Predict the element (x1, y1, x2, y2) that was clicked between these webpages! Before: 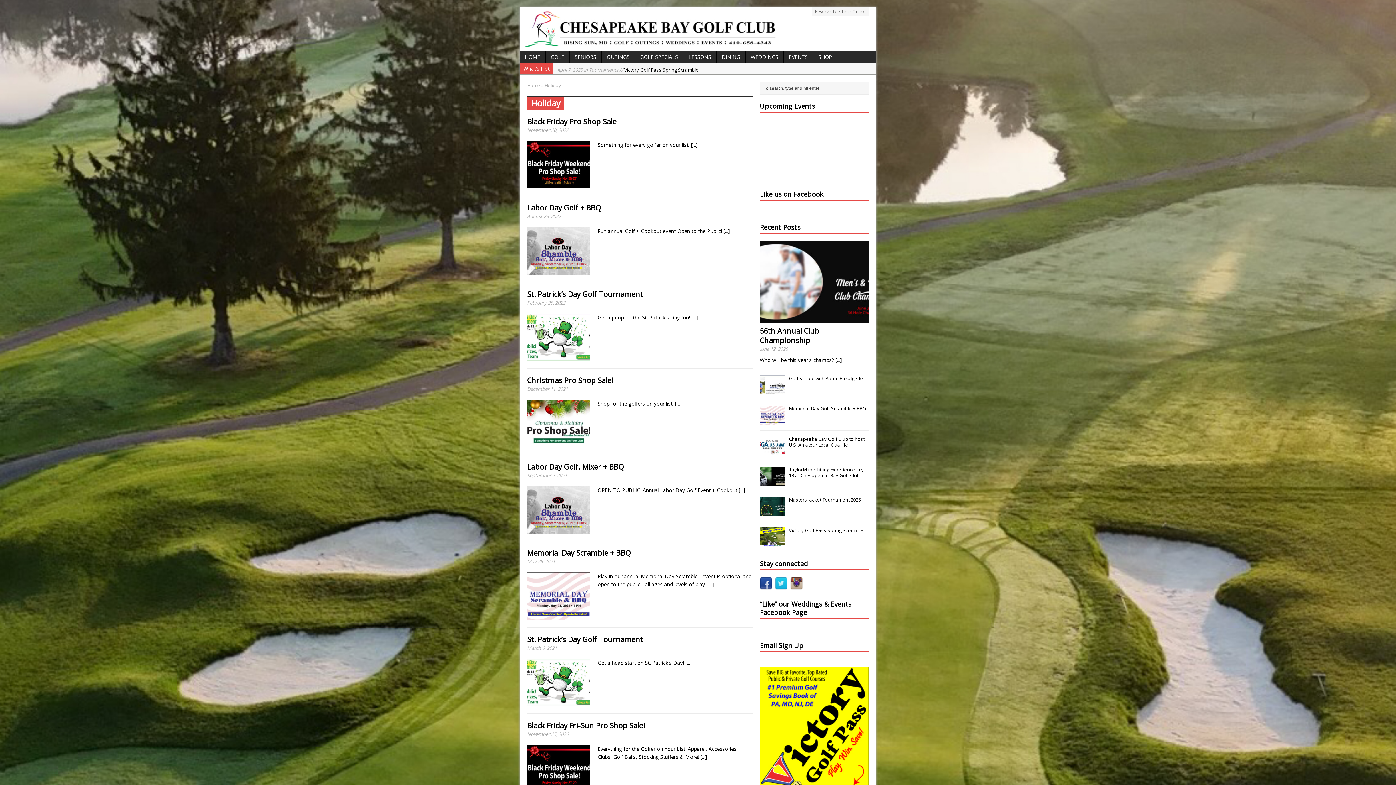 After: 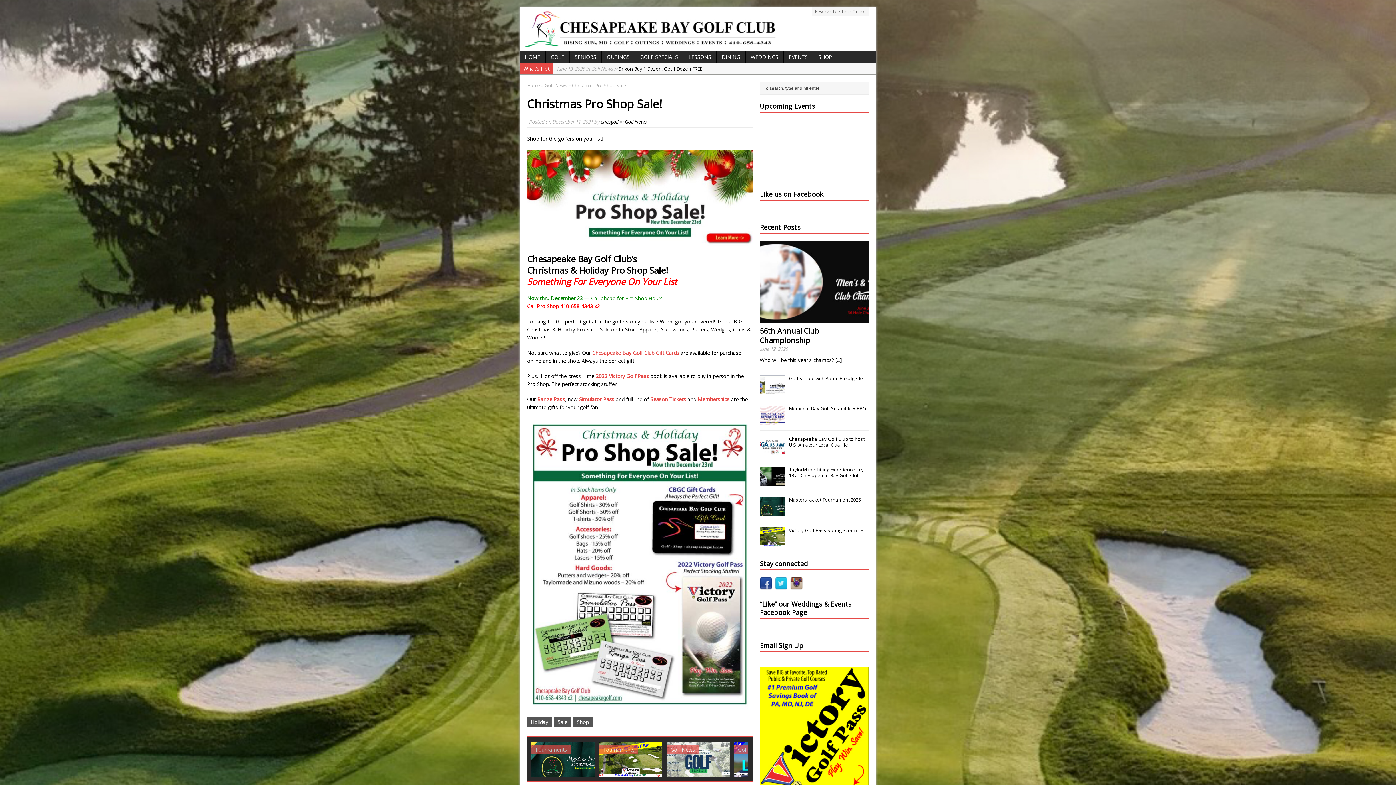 Action: bbox: (527, 439, 590, 446)